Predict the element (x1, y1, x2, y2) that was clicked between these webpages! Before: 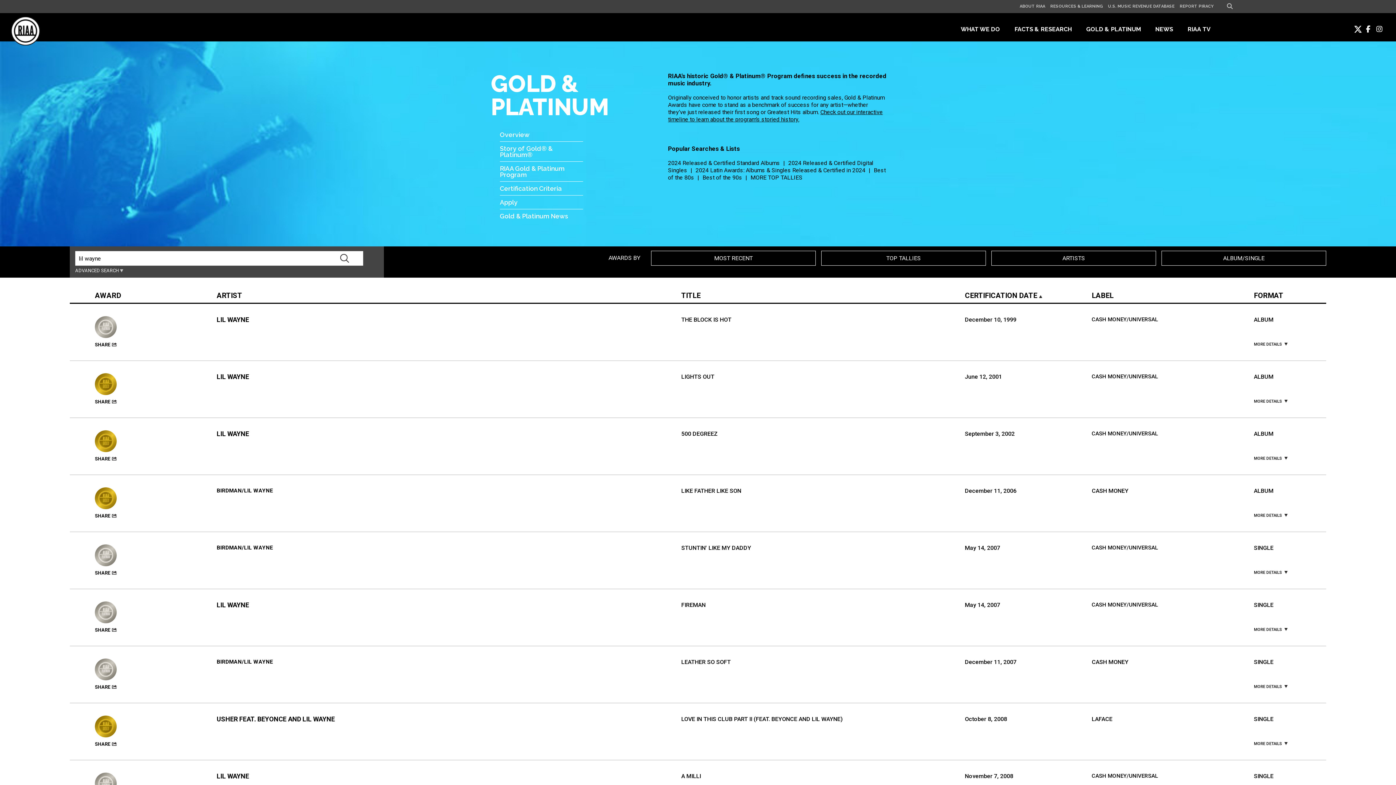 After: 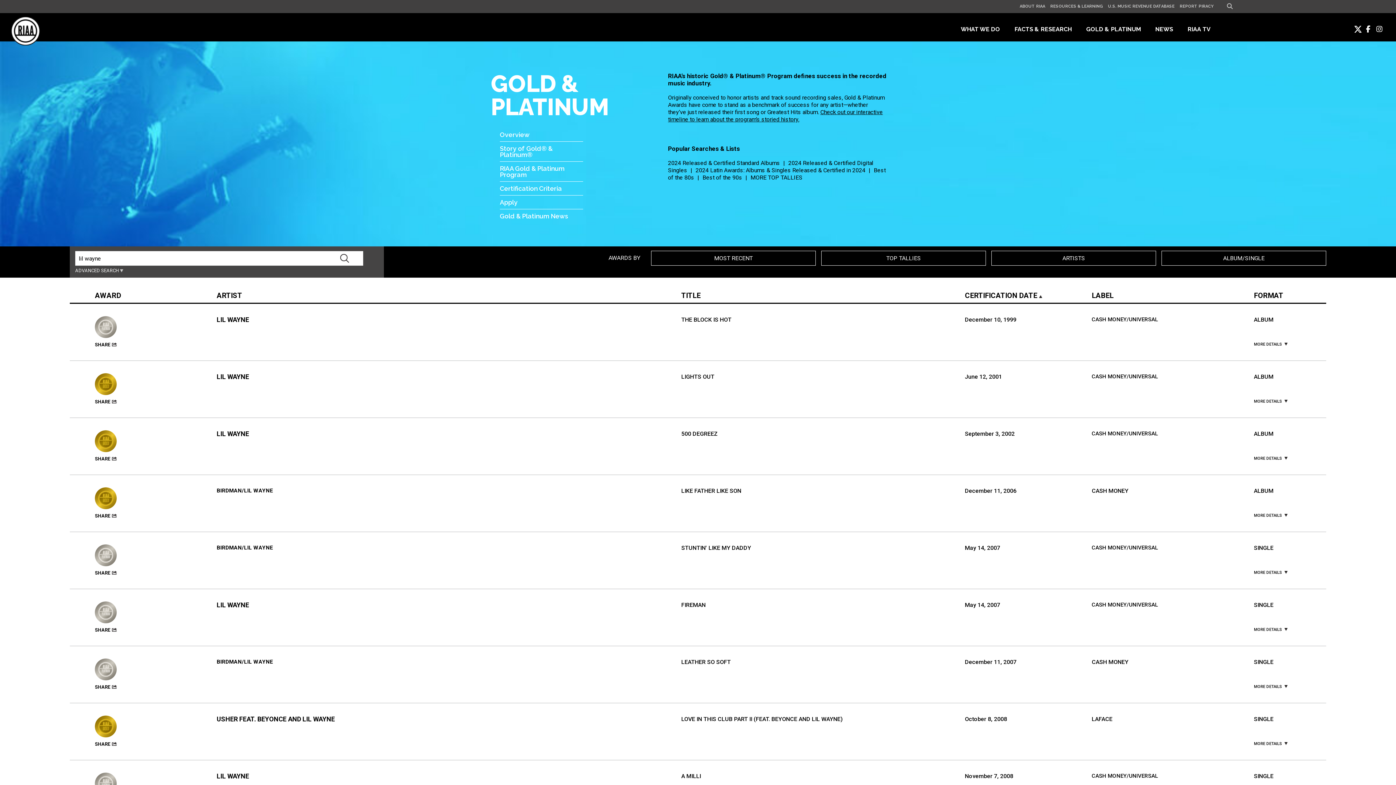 Action: label: X bbox: (1354, 25, 1361, 32)